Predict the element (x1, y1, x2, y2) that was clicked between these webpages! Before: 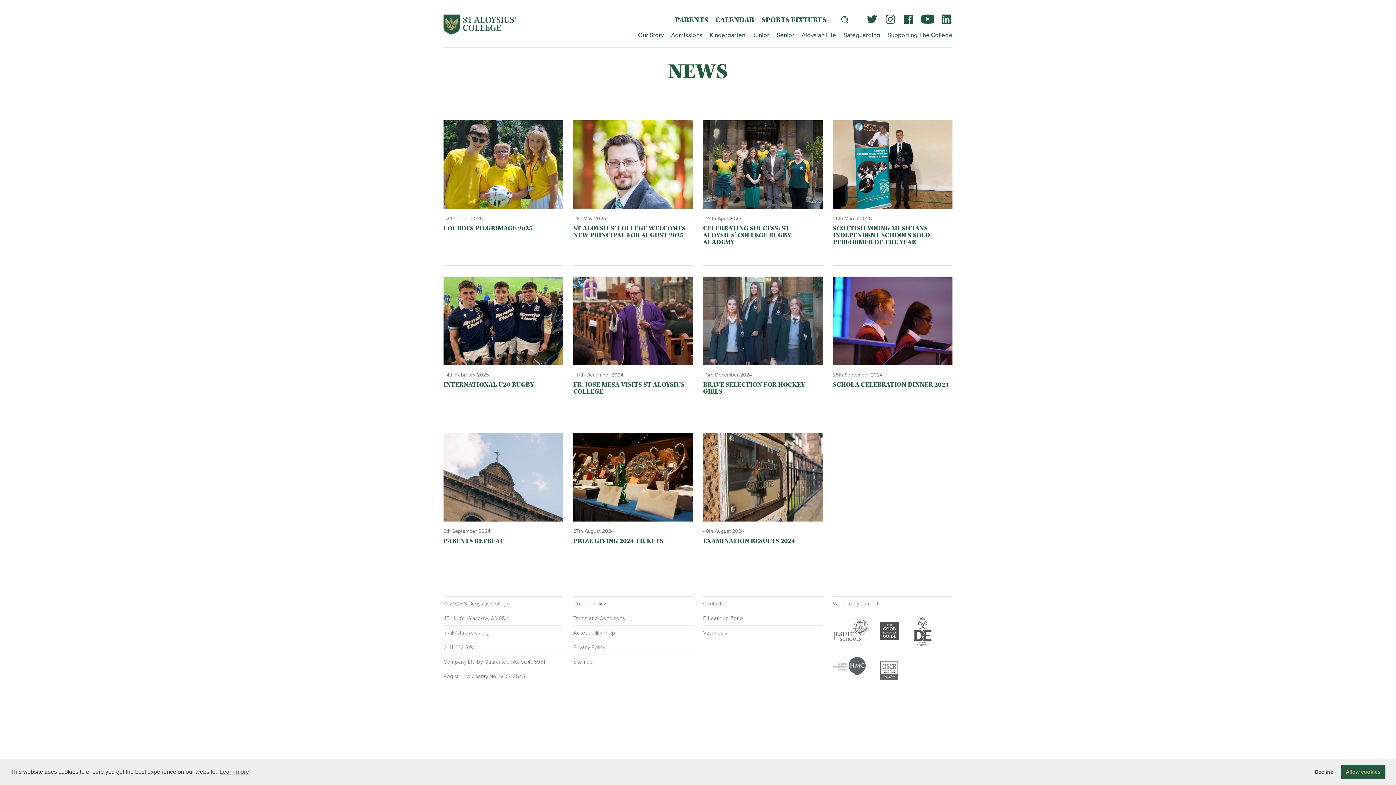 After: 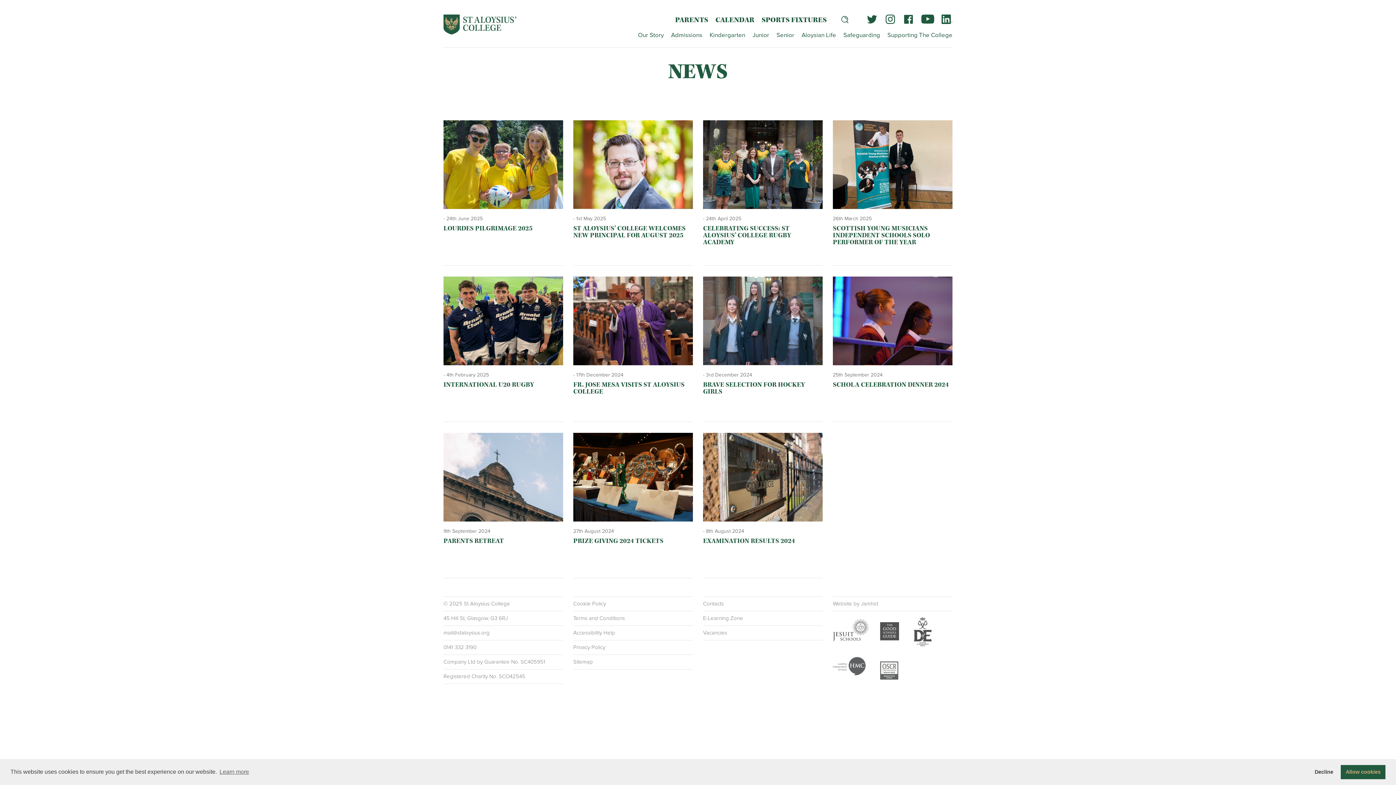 Action: bbox: (833, 276, 952, 365)